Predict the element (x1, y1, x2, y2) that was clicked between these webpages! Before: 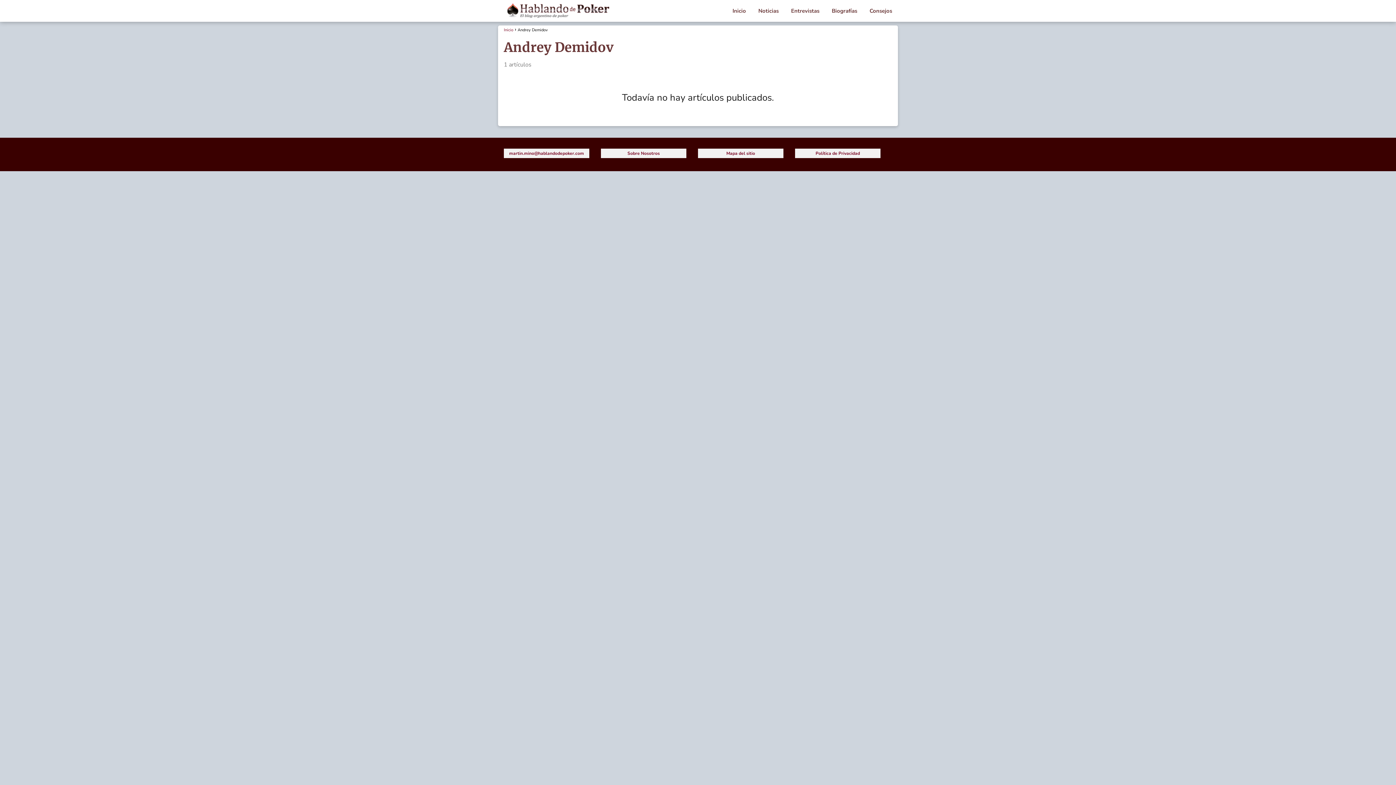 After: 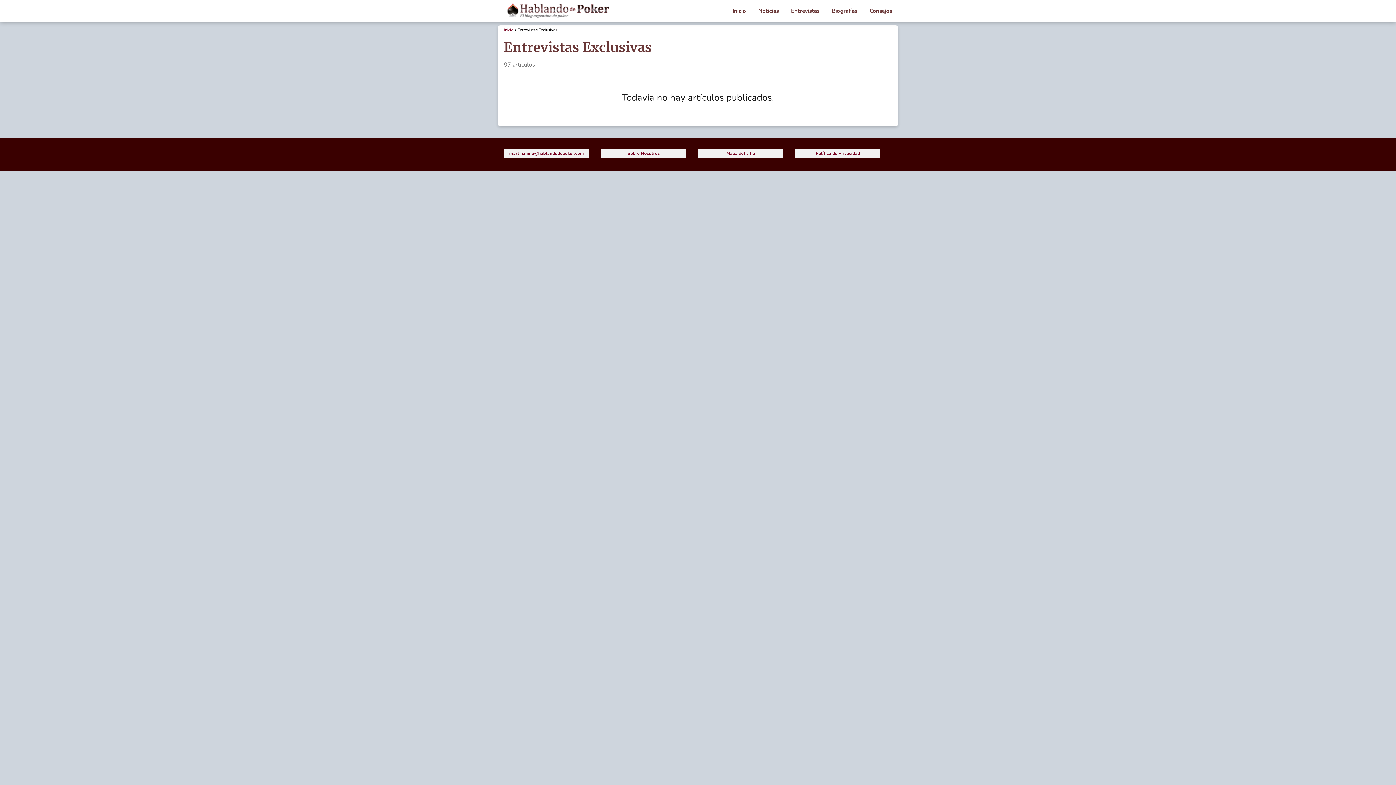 Action: bbox: (791, 7, 819, 14) label: Entrevistas